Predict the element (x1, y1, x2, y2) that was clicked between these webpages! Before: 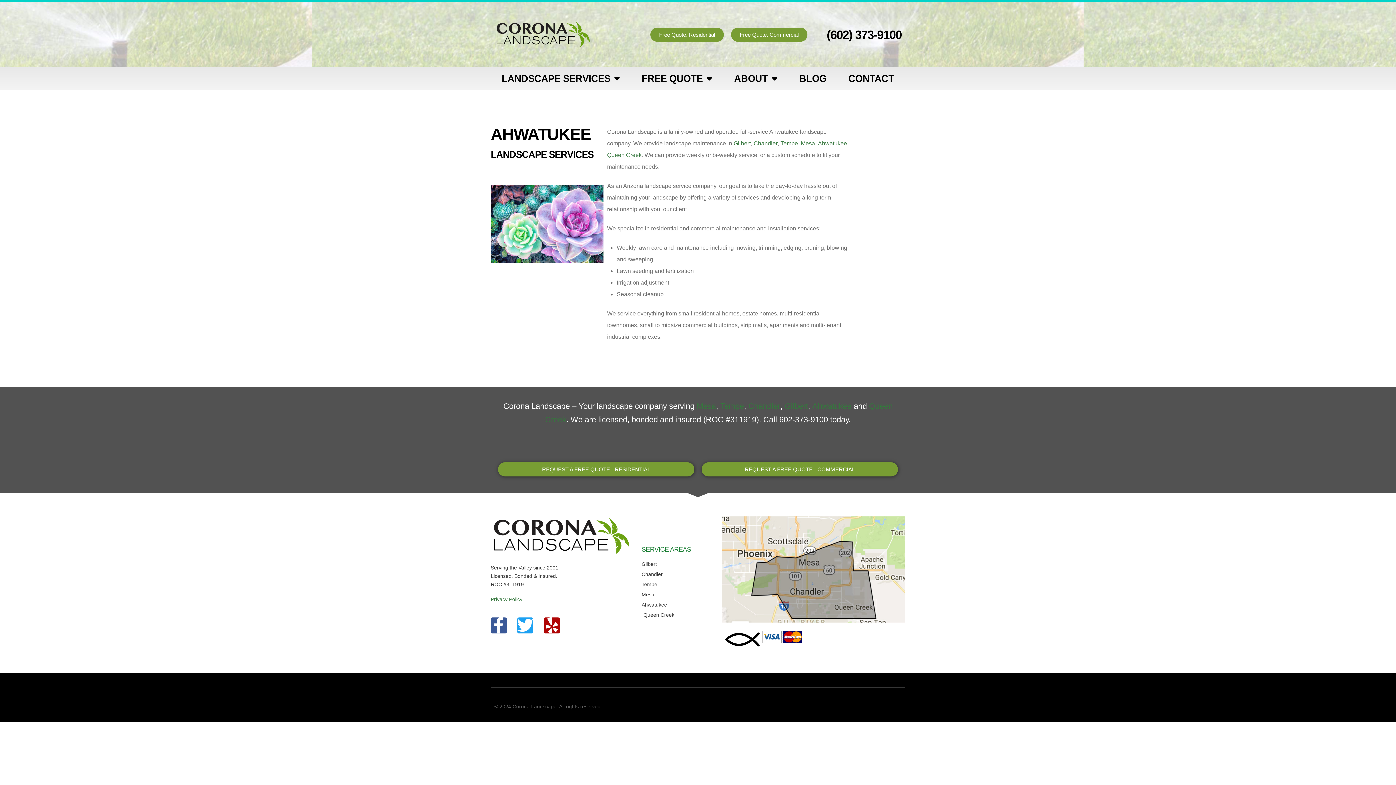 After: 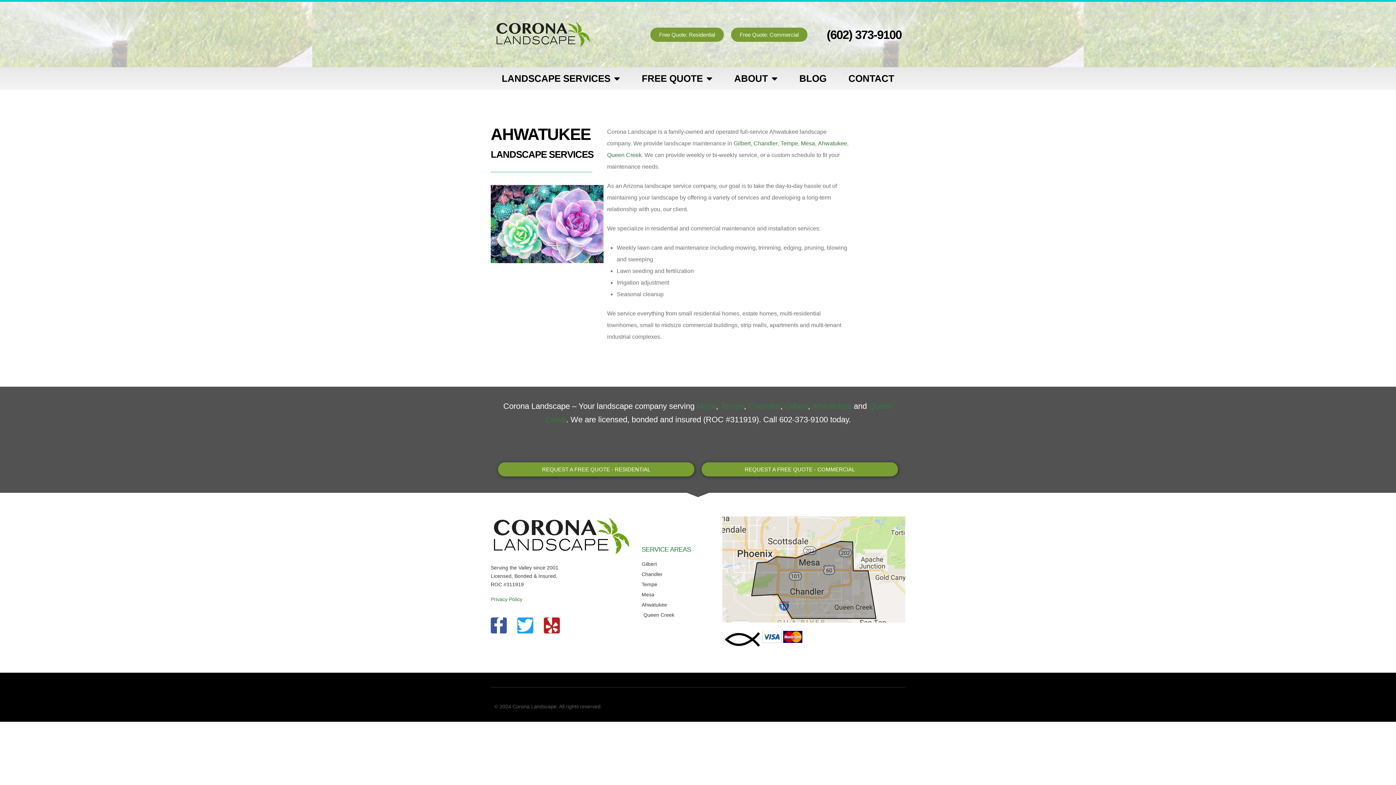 Action: bbox: (544, 617, 560, 633) label: Yelp